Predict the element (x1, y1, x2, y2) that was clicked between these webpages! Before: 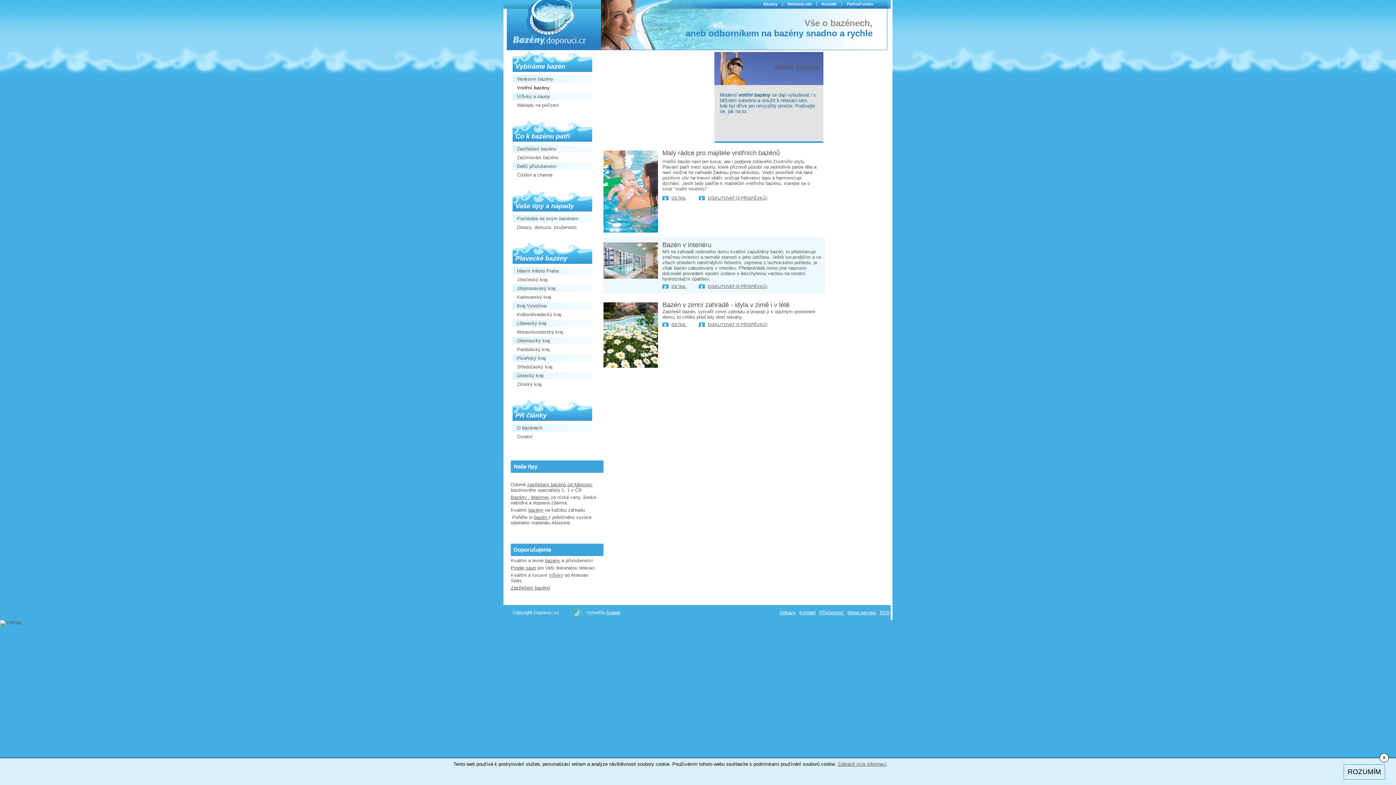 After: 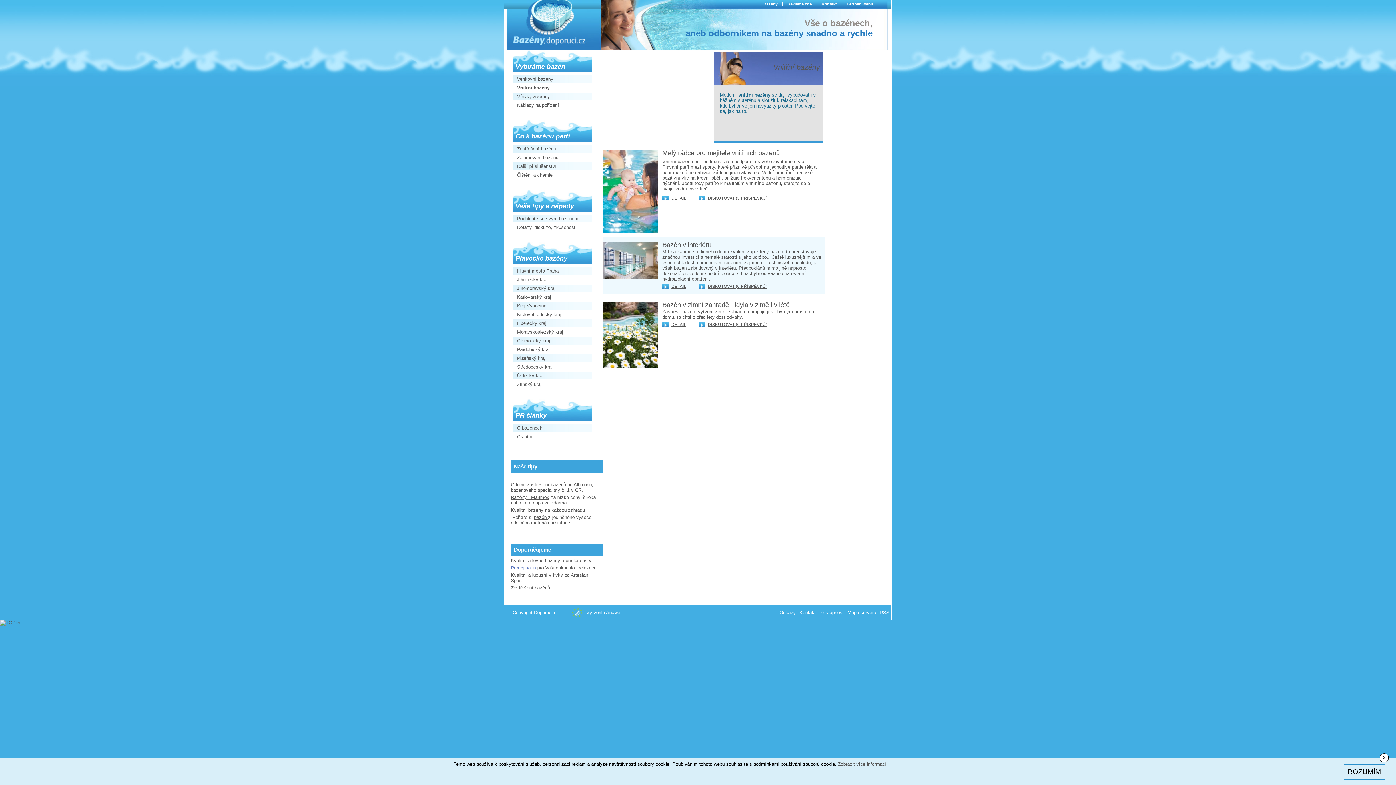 Action: bbox: (510, 565, 536, 570) label: Prodej saun